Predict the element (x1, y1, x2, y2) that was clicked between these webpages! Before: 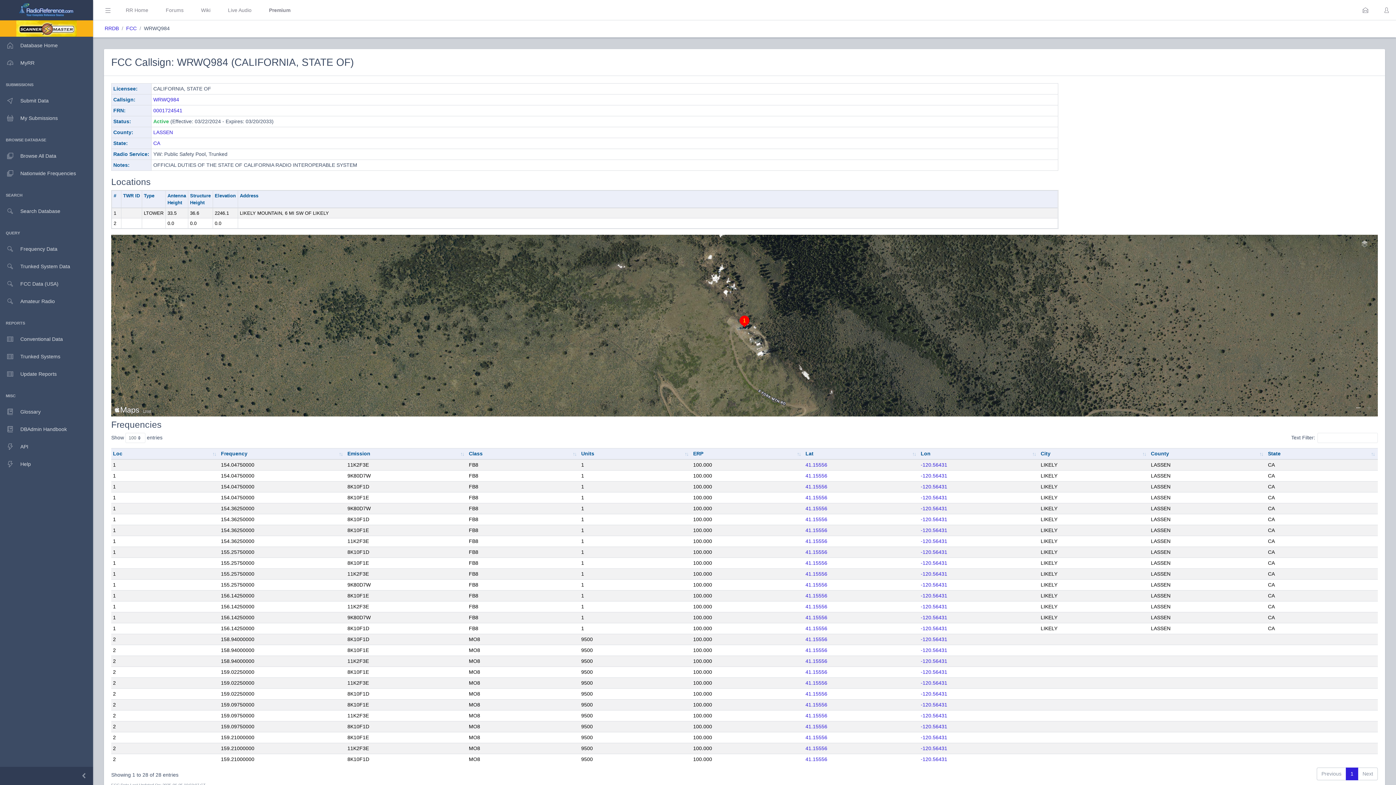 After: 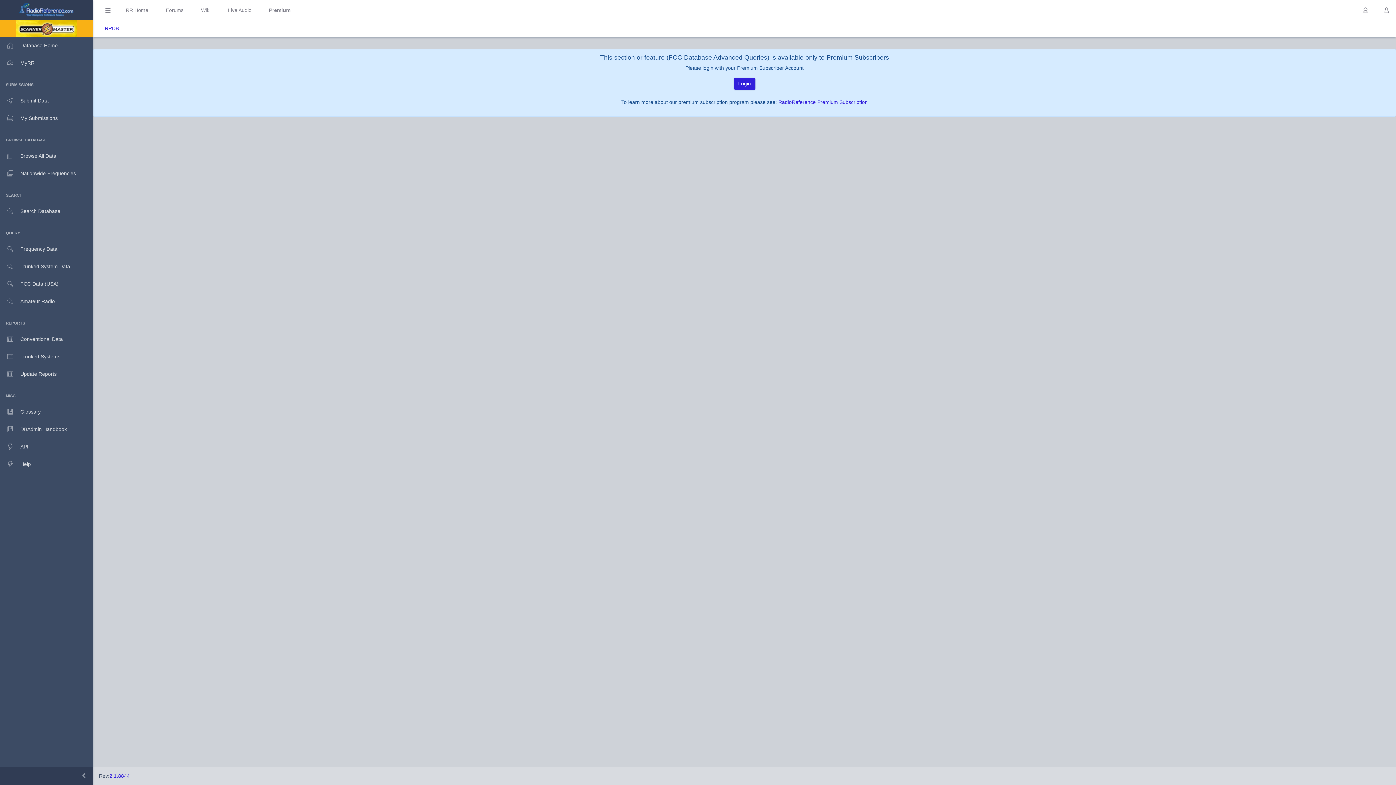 Action: label: 41.15556 bbox: (805, 745, 827, 751)